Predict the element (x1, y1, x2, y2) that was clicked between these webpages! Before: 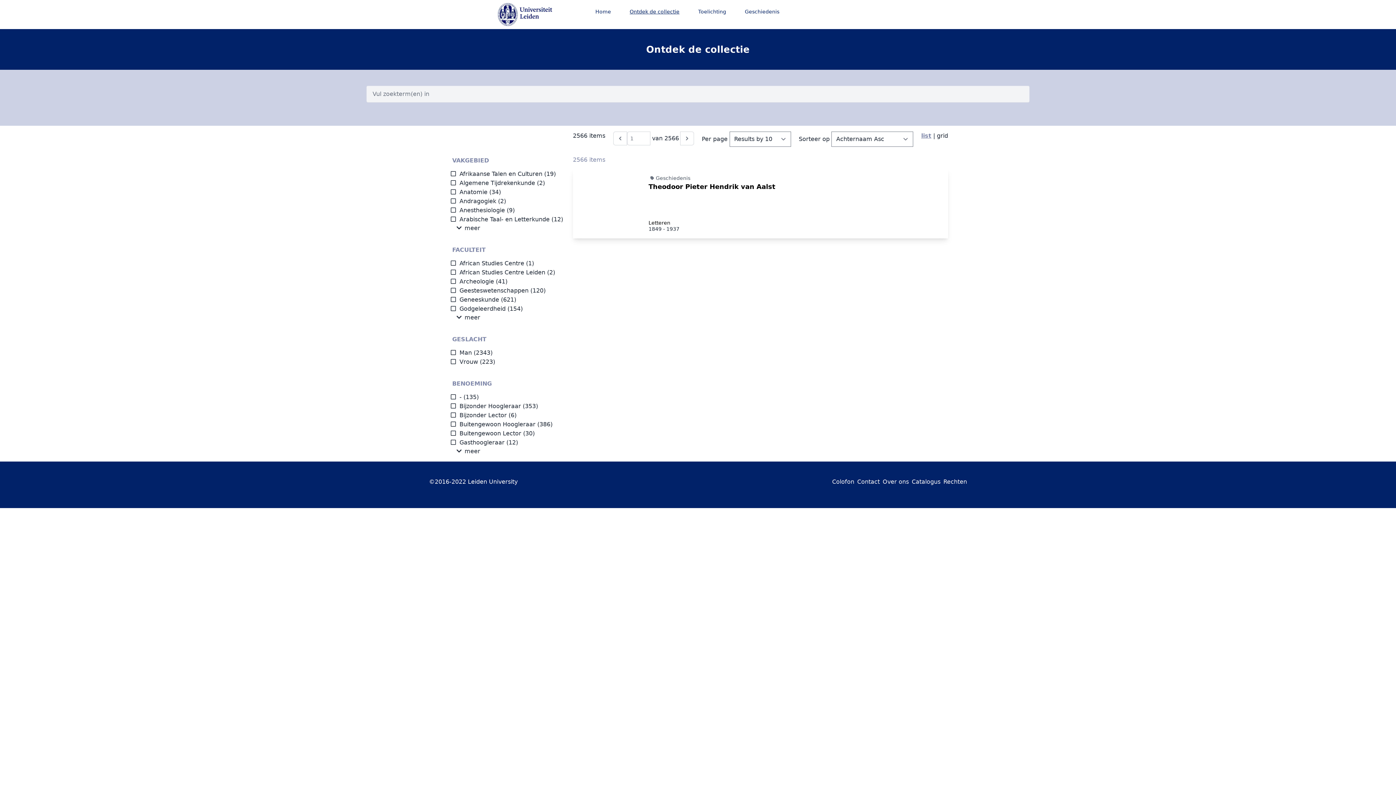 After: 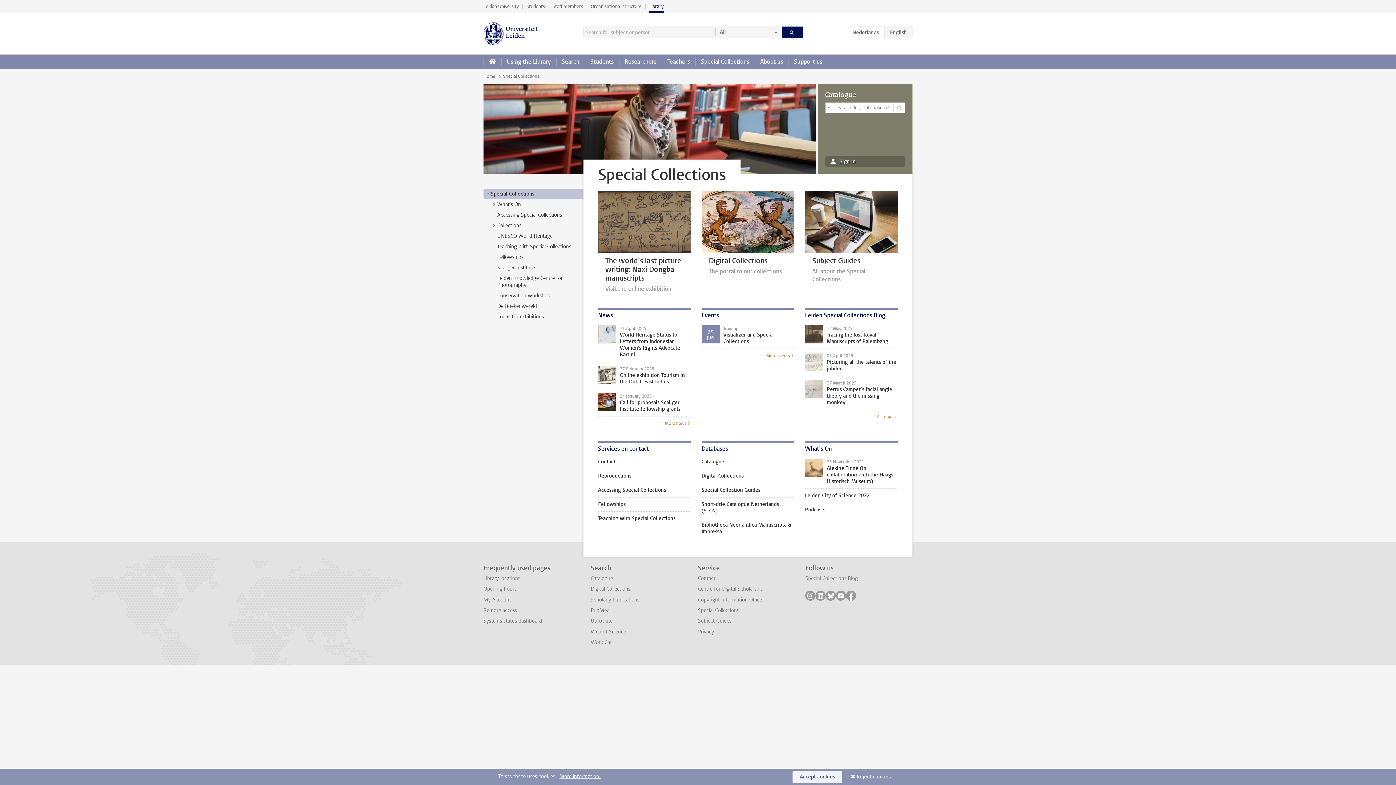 Action: bbox: (882, 478, 909, 485) label: Over ons